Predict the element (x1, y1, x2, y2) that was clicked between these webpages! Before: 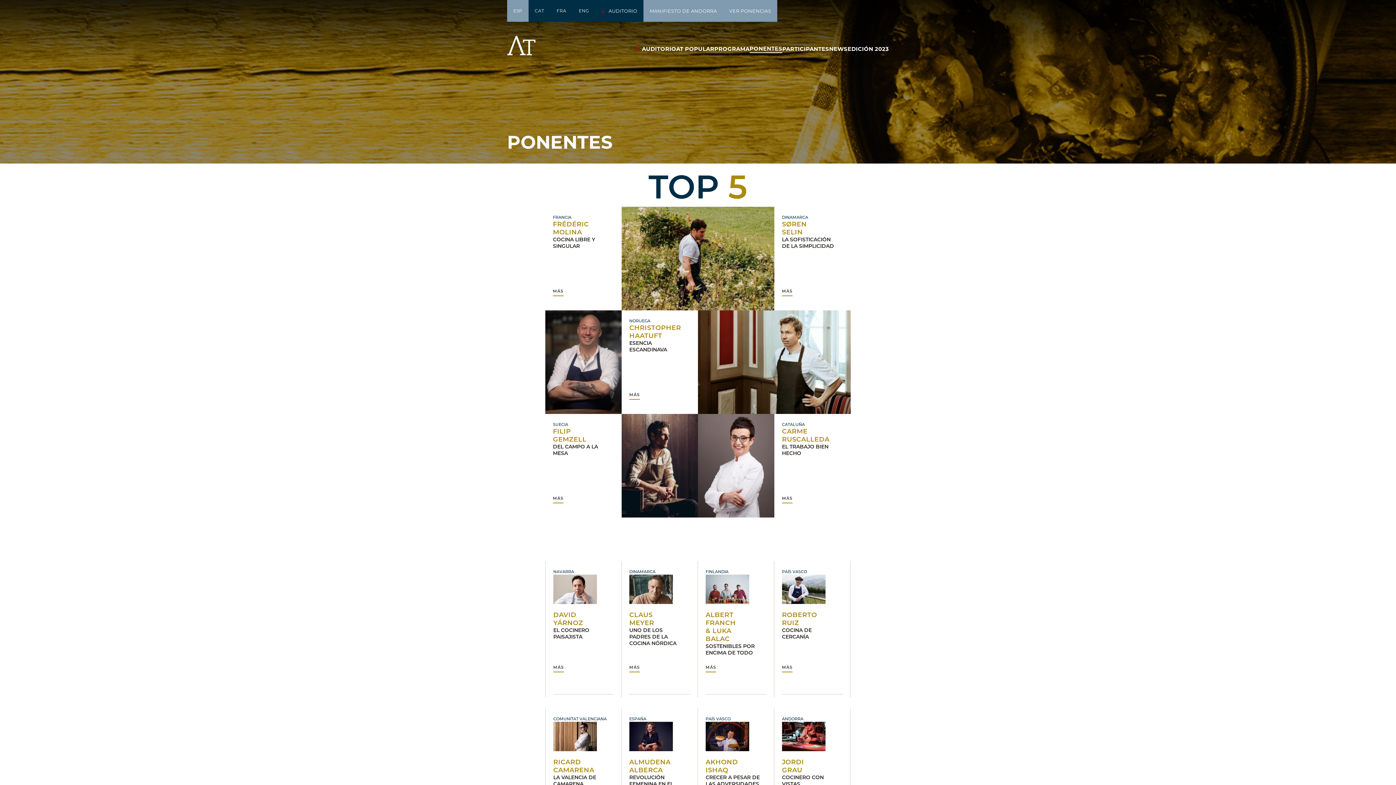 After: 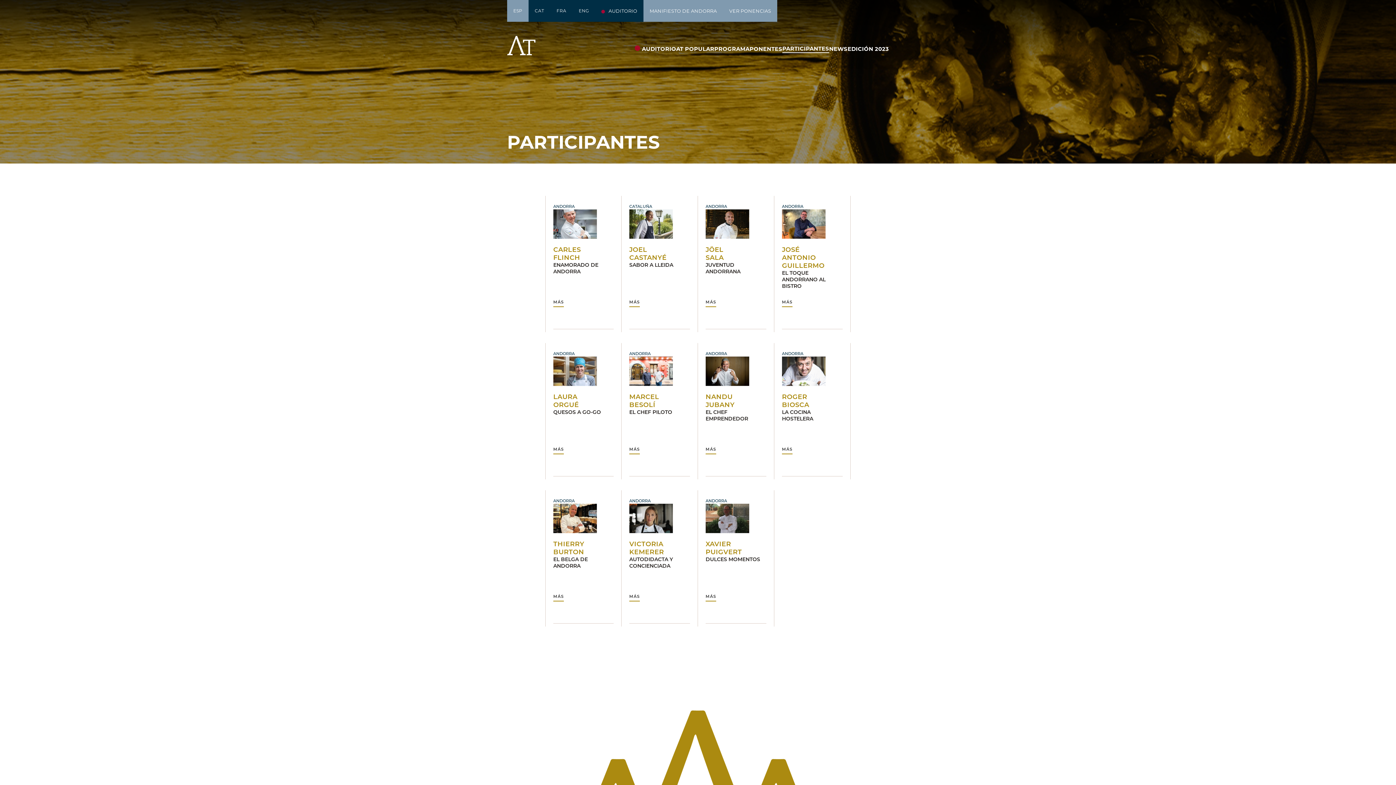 Action: bbox: (782, 45, 829, 52) label: PARTICIPANTES